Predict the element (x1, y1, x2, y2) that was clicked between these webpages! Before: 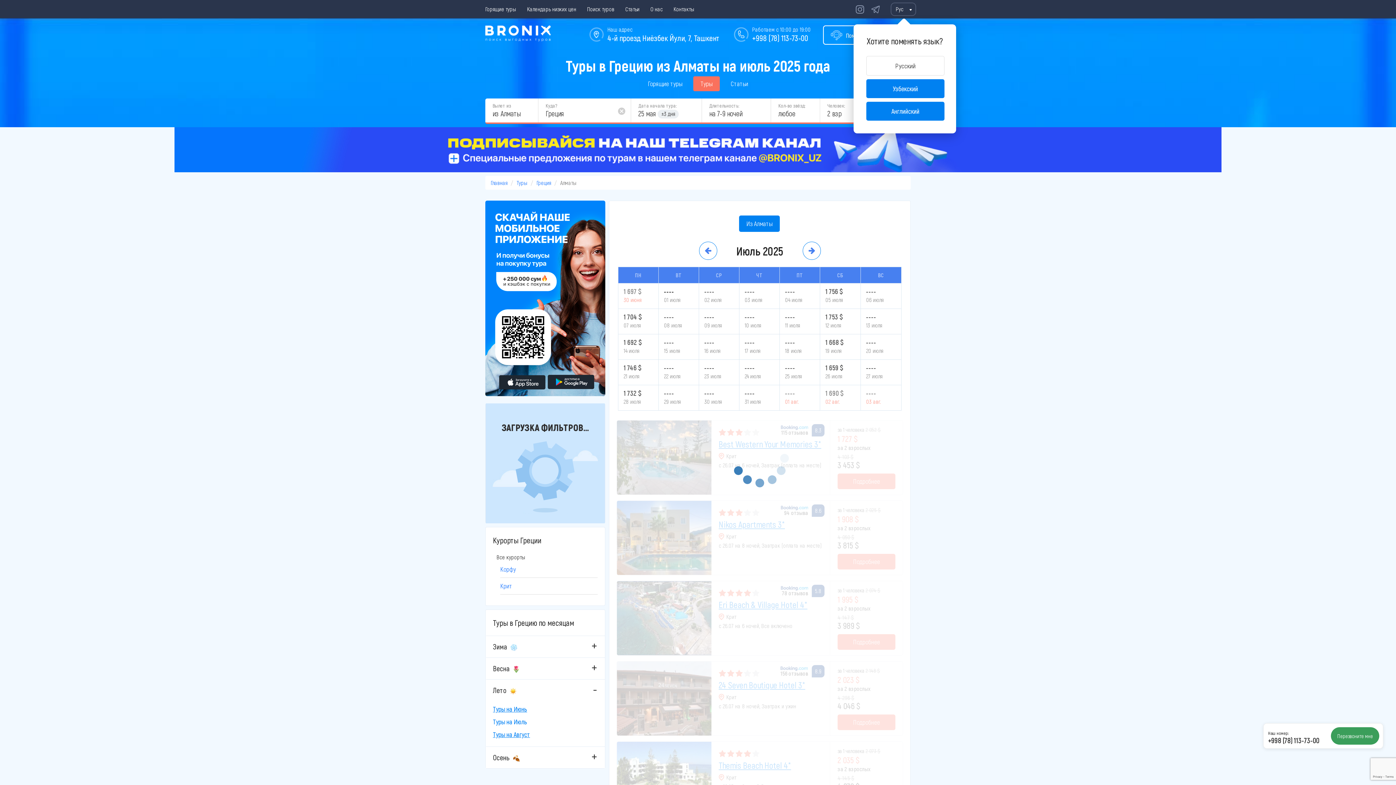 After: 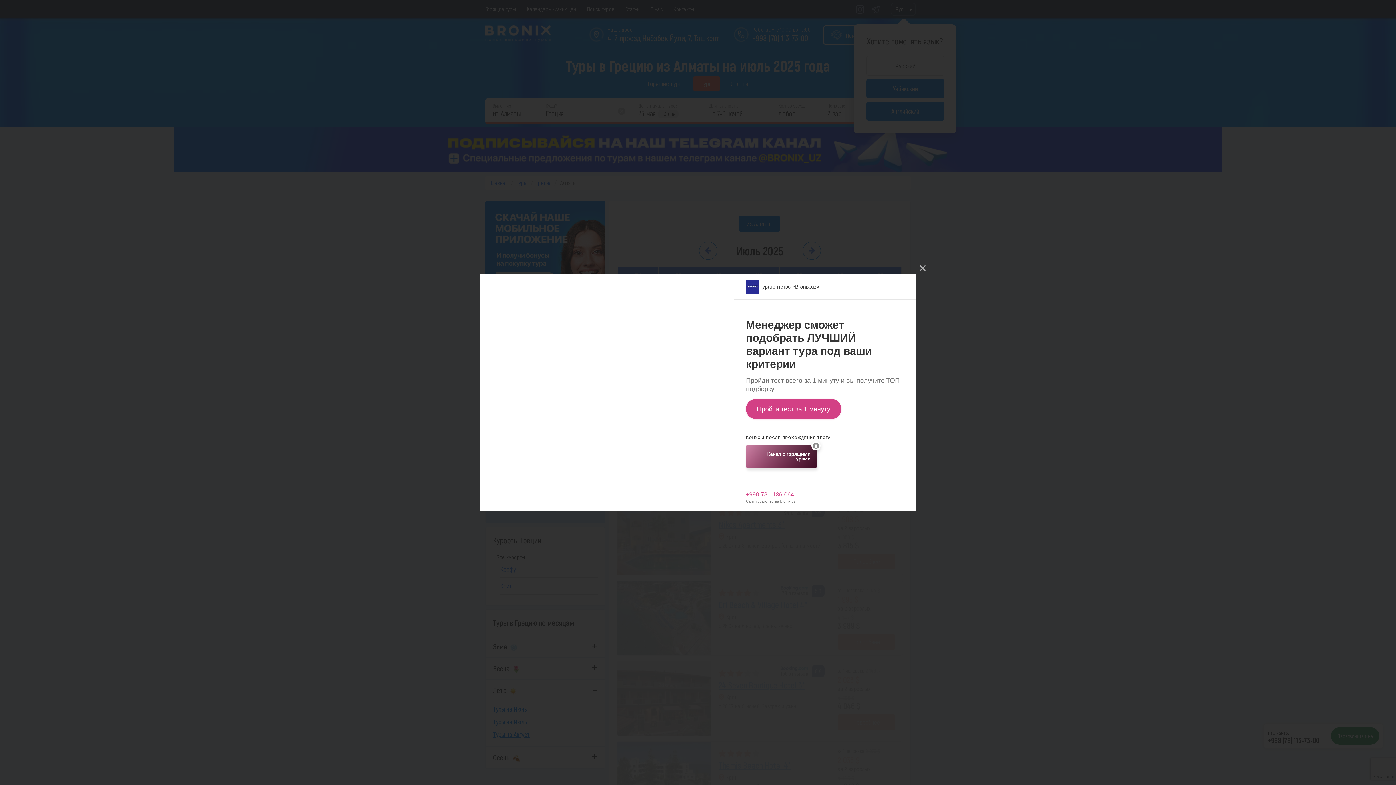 Action: label: ----

22 июля bbox: (658, 359, 698, 384)